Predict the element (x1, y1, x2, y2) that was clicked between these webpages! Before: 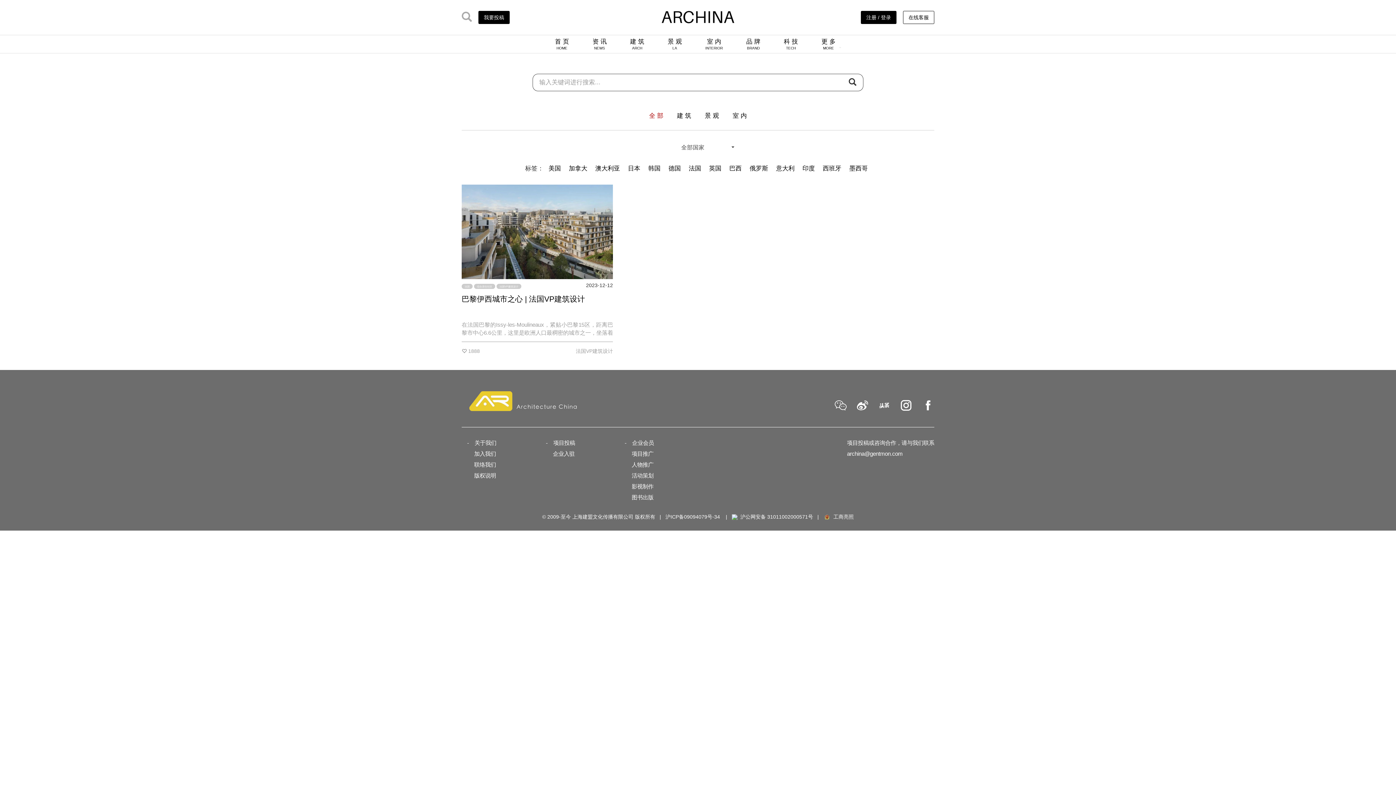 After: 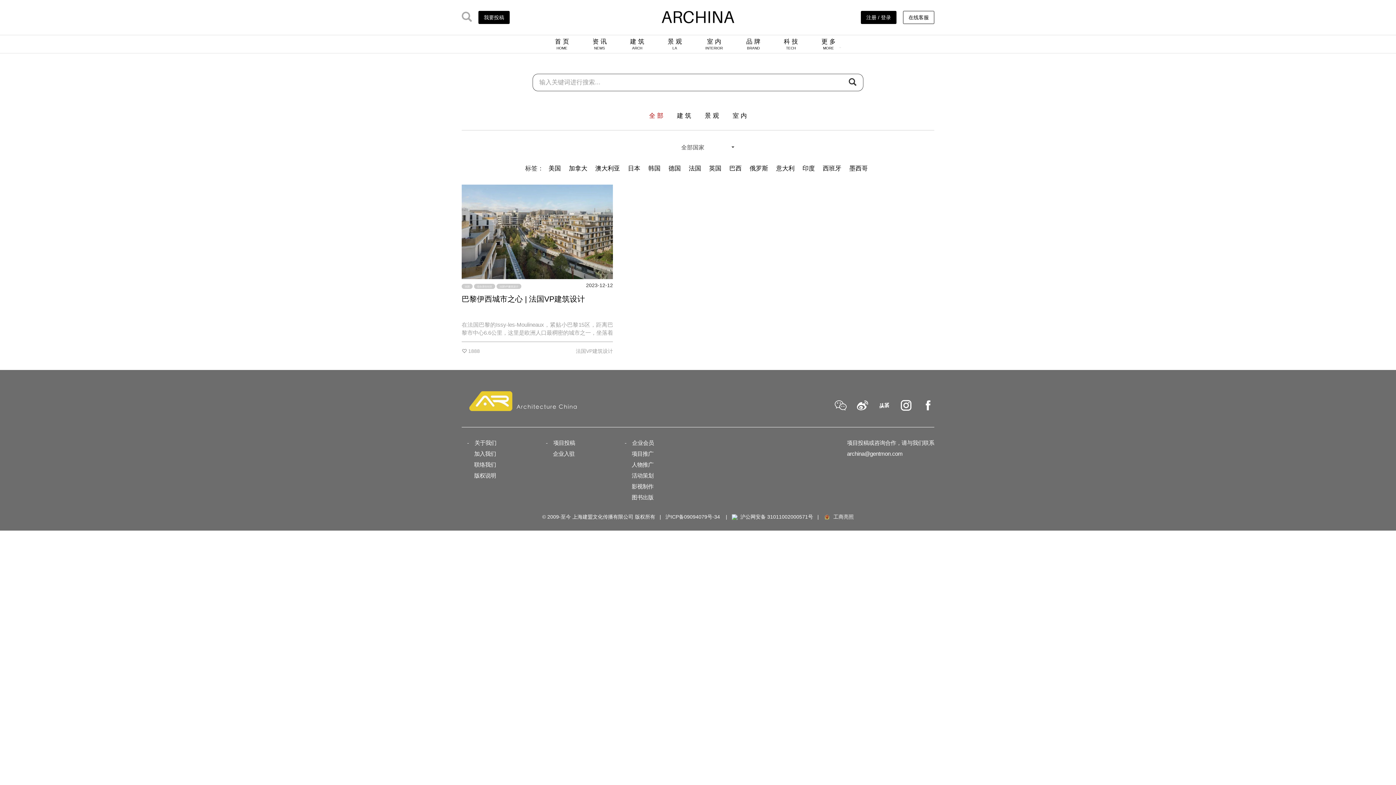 Action: bbox: (474, 283, 495, 289) label: 综合居住社区